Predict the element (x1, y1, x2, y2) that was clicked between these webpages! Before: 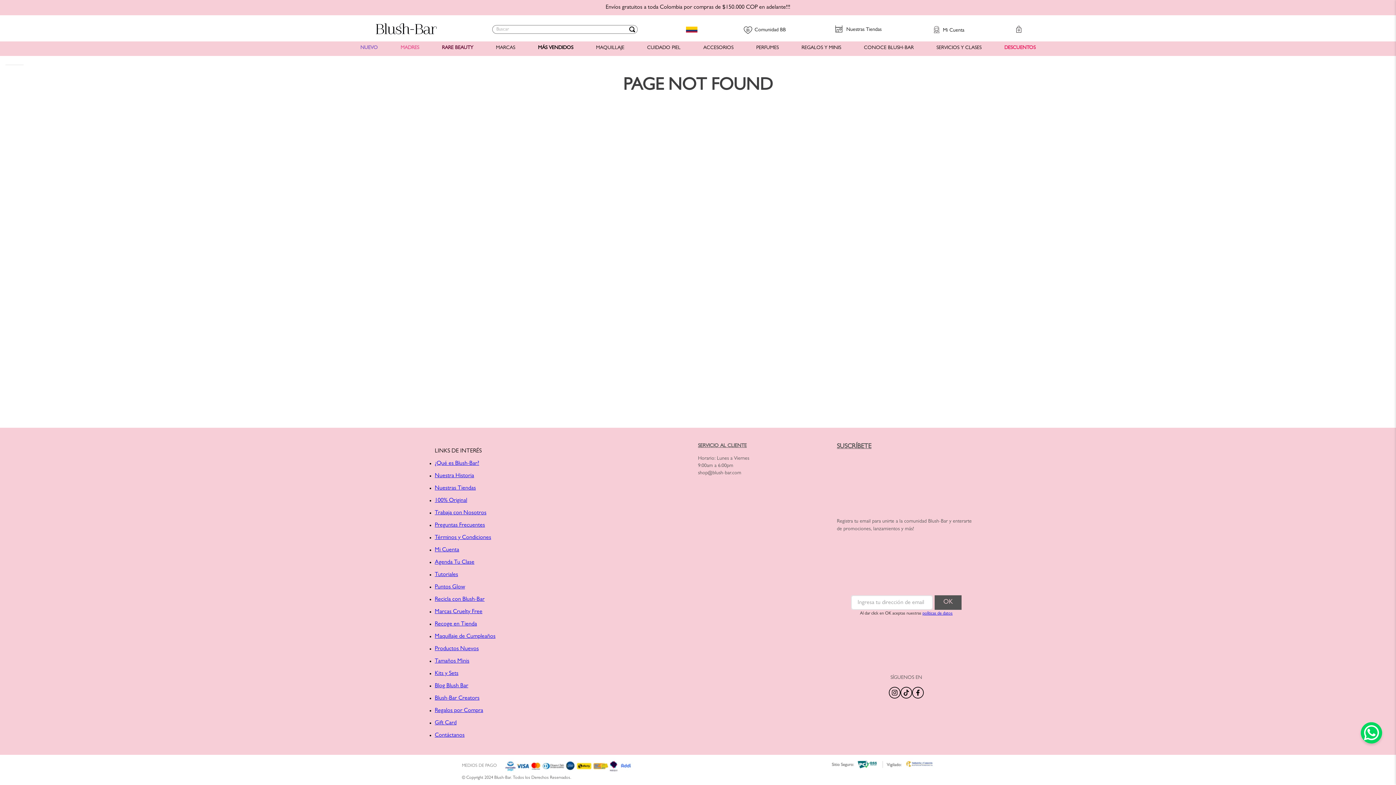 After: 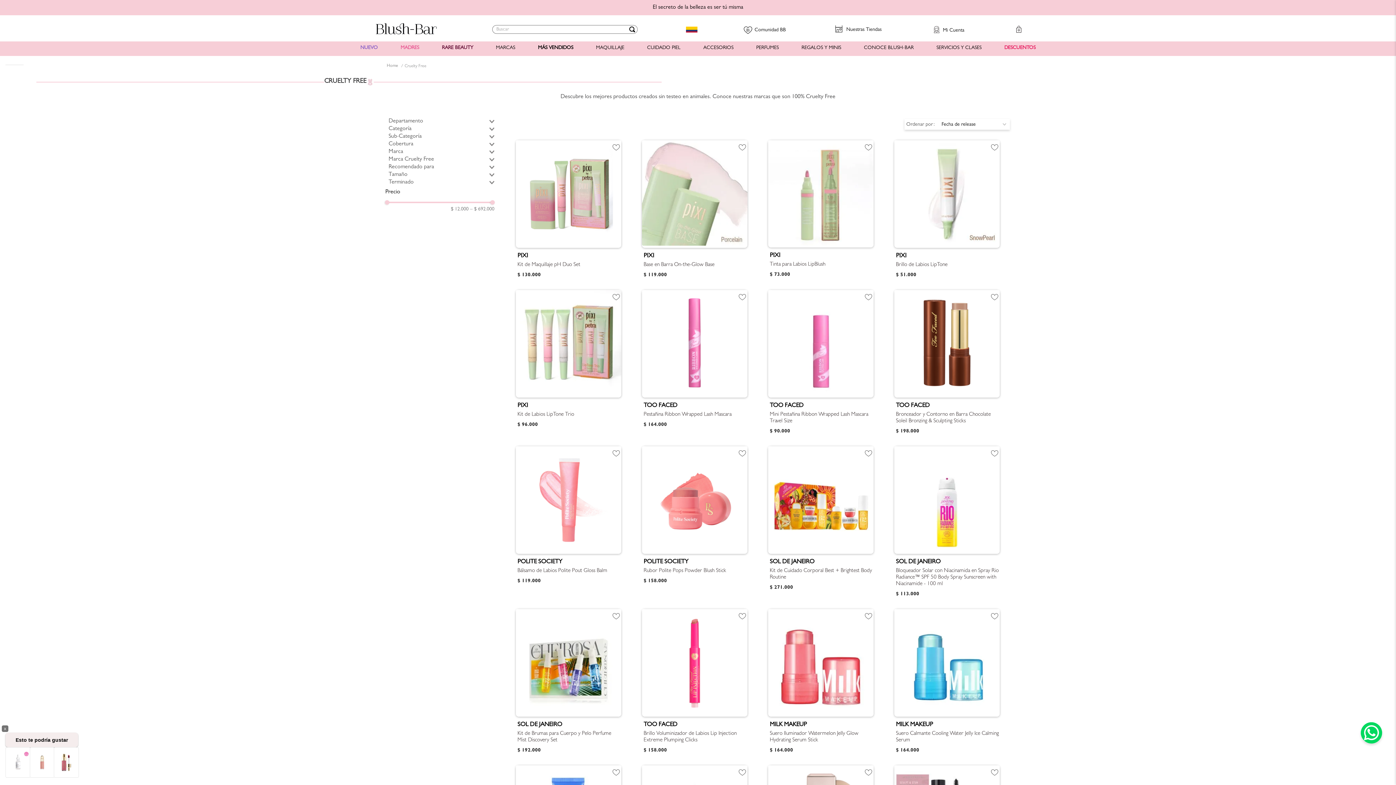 Action: bbox: (434, 609, 698, 615) label: Marcas Cruelty Free